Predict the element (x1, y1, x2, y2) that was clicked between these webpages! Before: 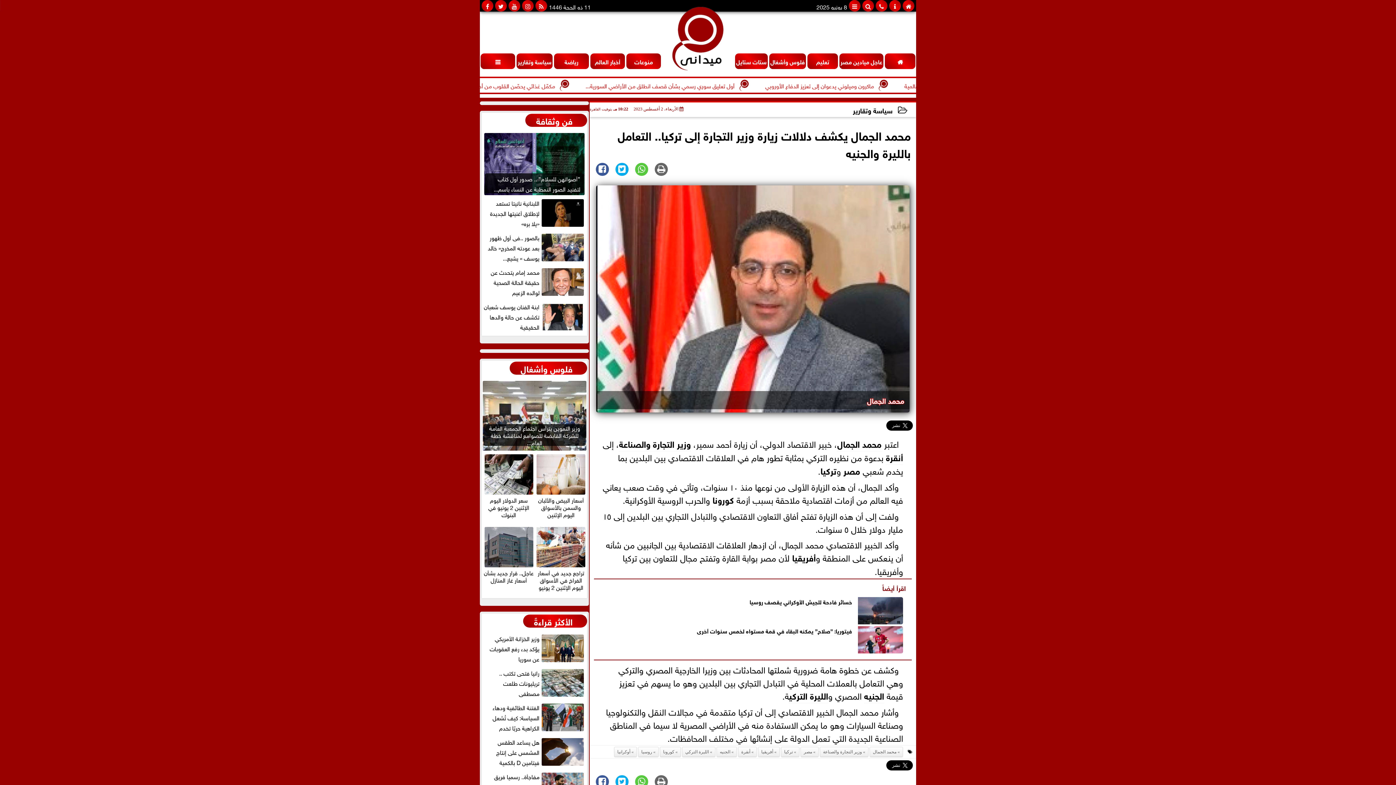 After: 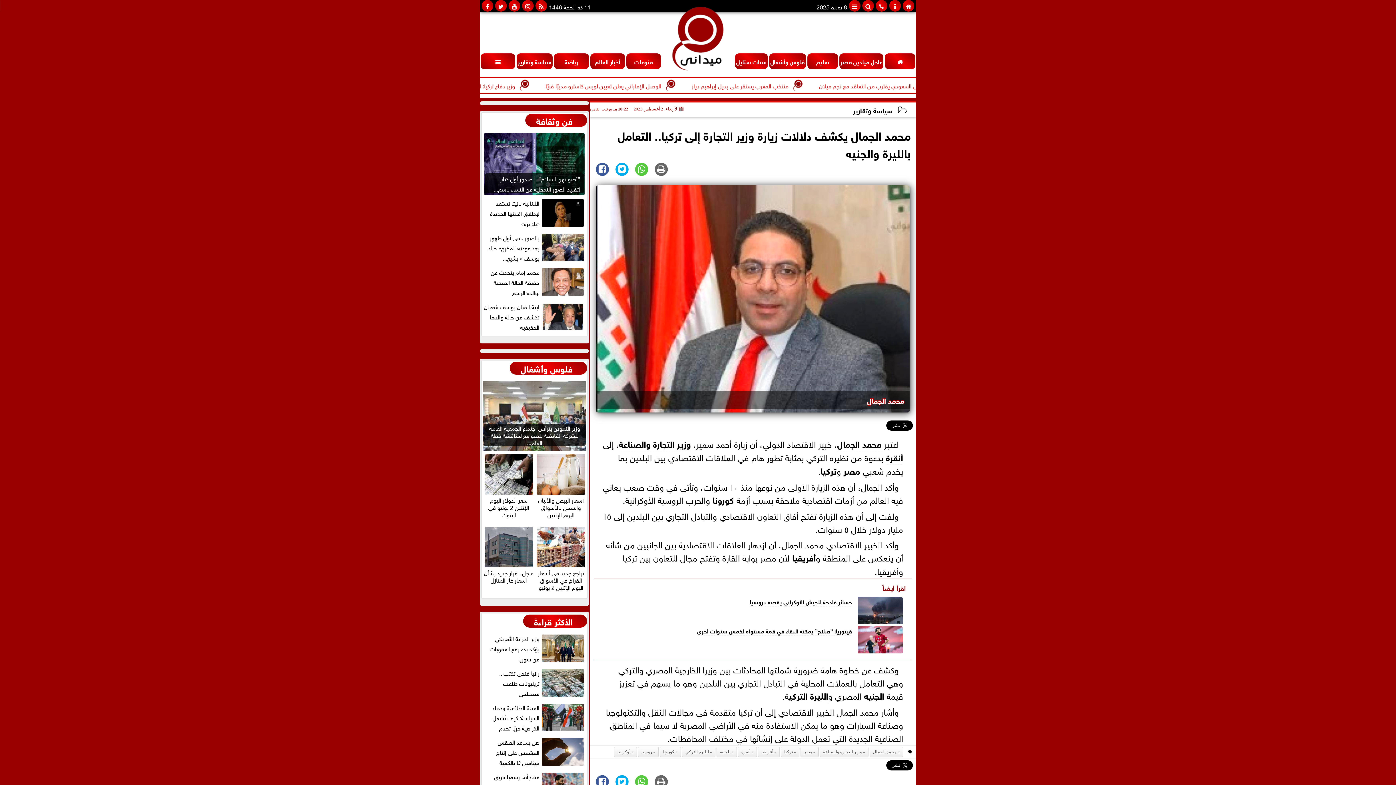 Action: bbox: (481, 0, 493, 11)